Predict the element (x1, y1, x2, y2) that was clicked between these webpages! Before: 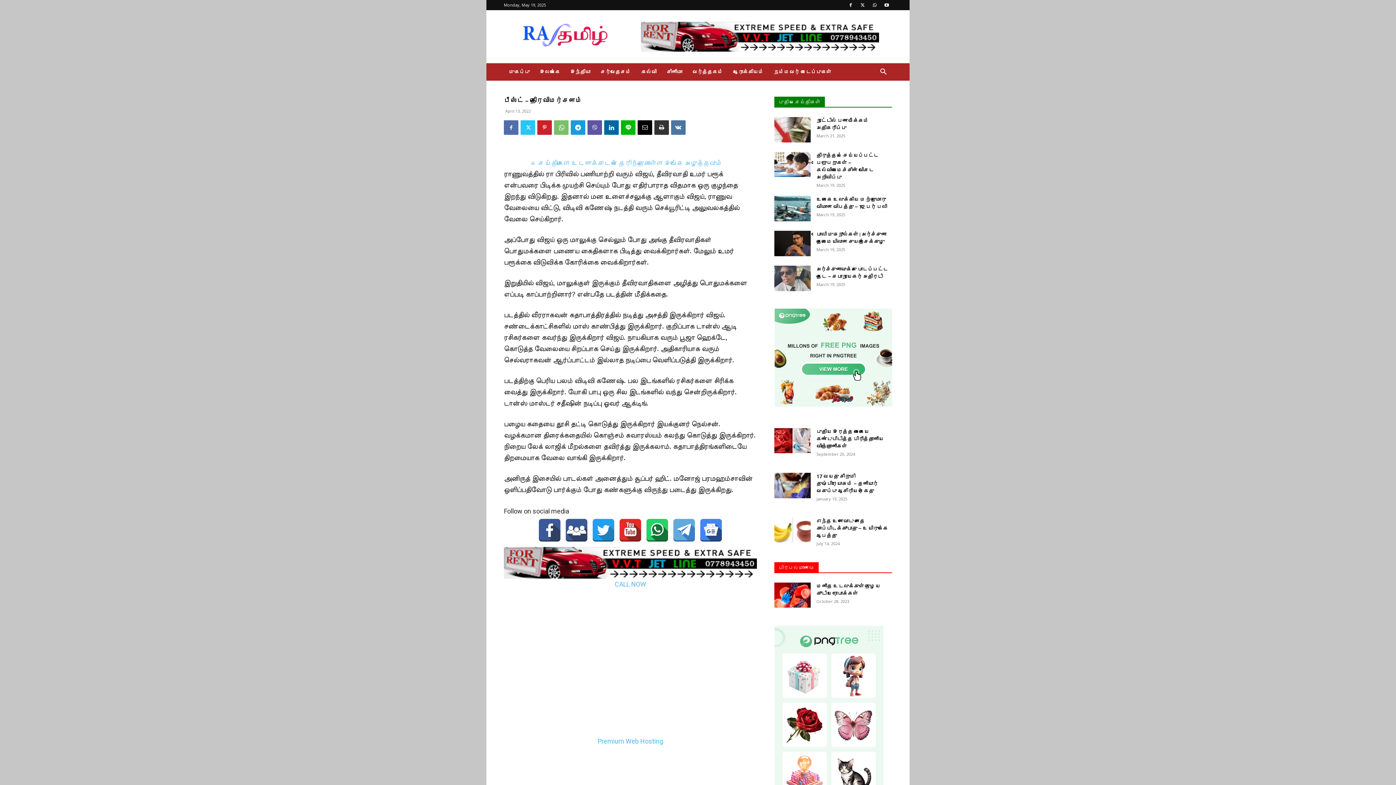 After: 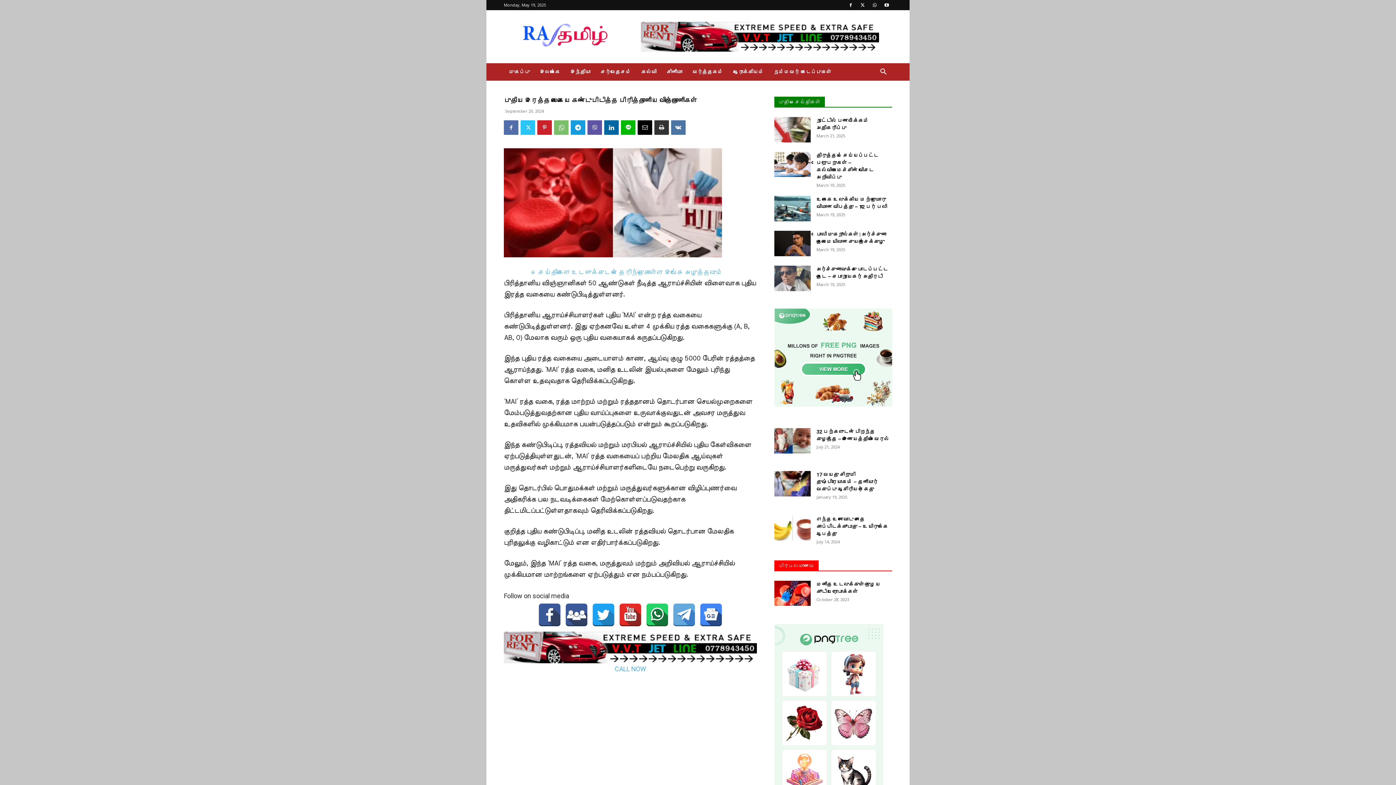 Action: bbox: (774, 428, 810, 453)